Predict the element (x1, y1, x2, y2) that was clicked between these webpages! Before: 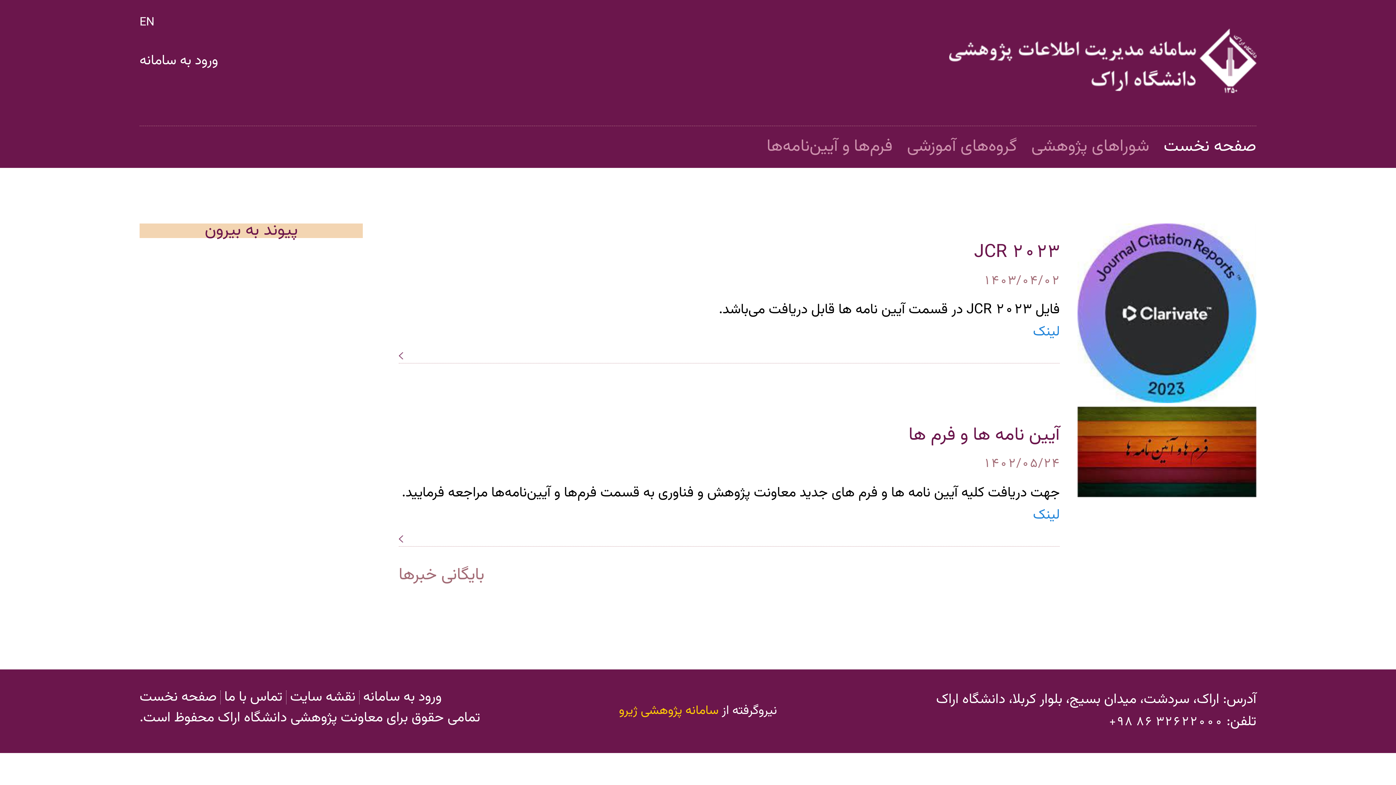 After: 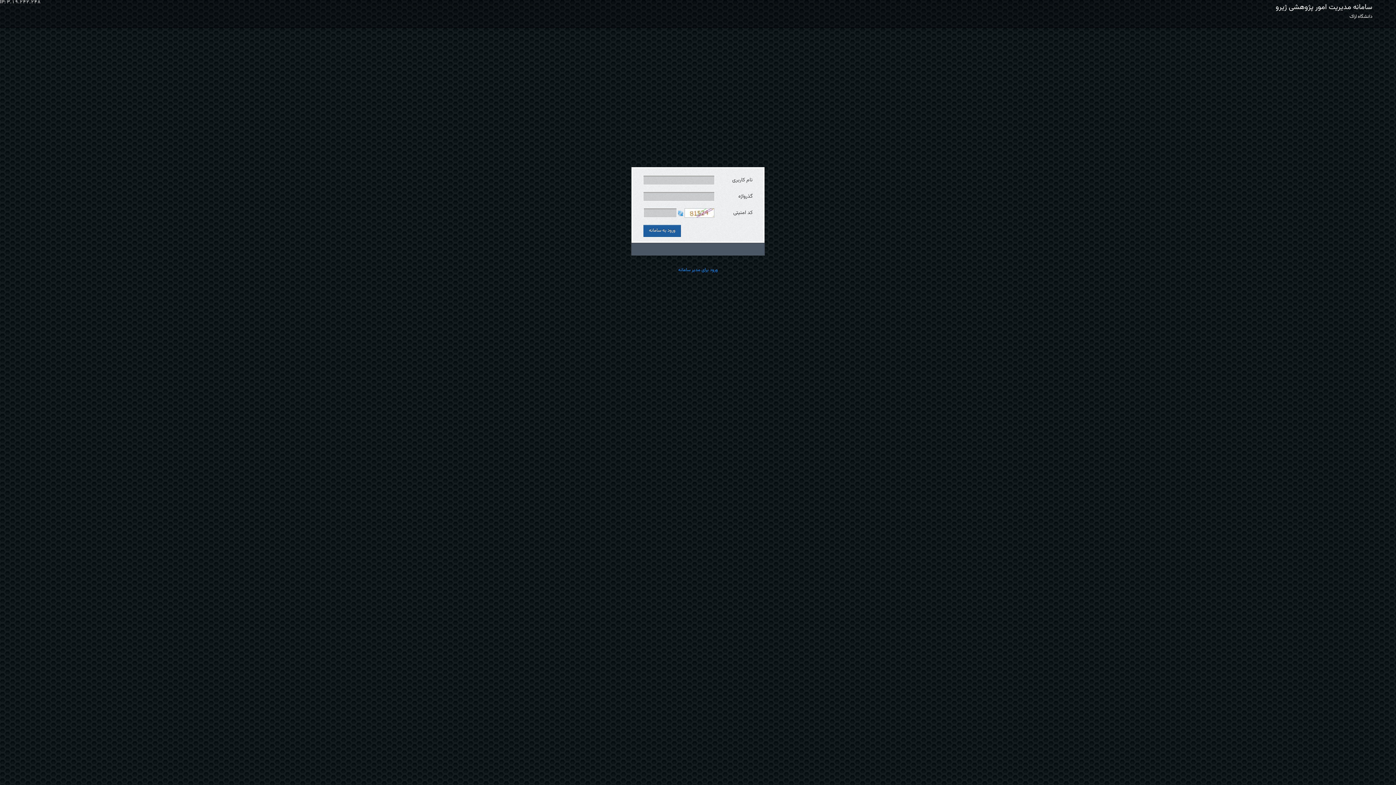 Action: bbox: (359, 690, 445, 704) label: ورود به سامانه